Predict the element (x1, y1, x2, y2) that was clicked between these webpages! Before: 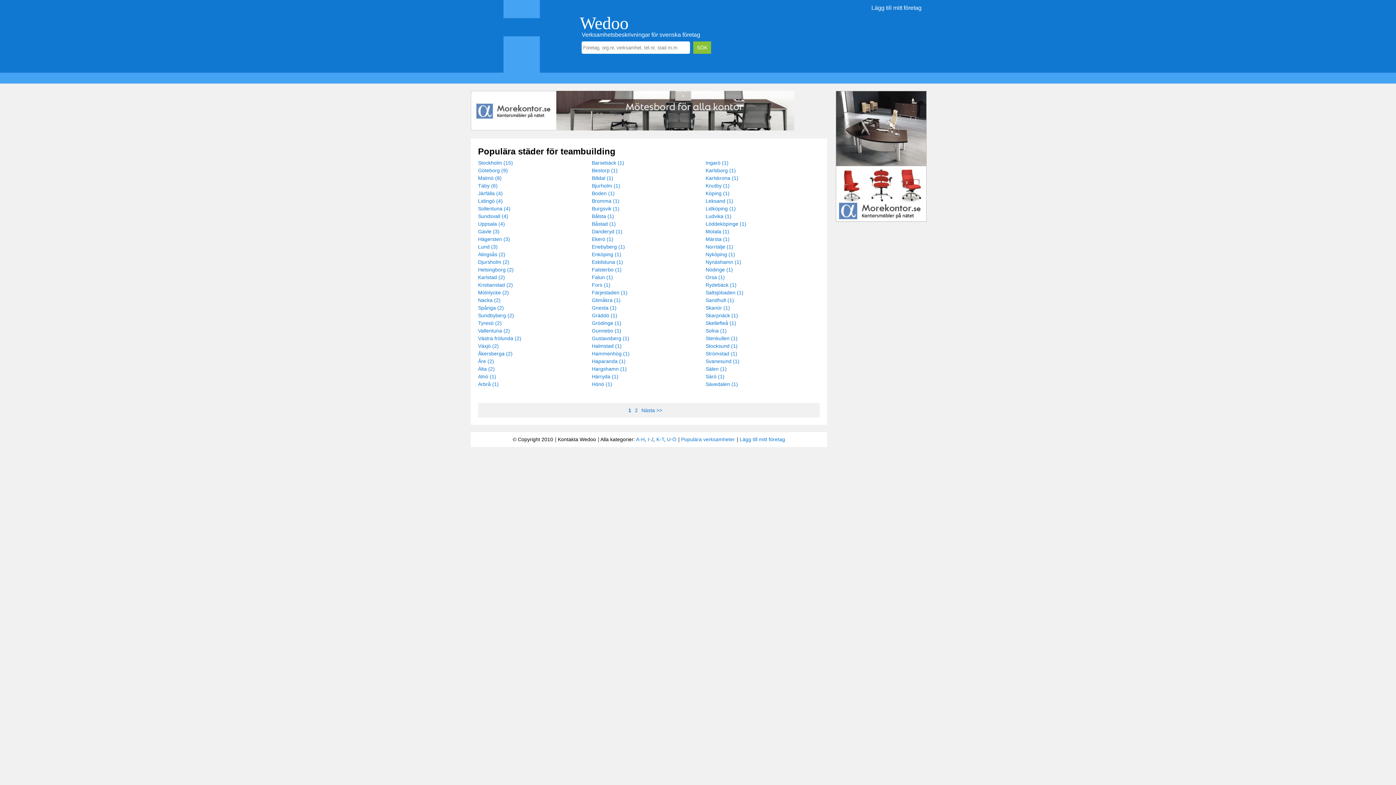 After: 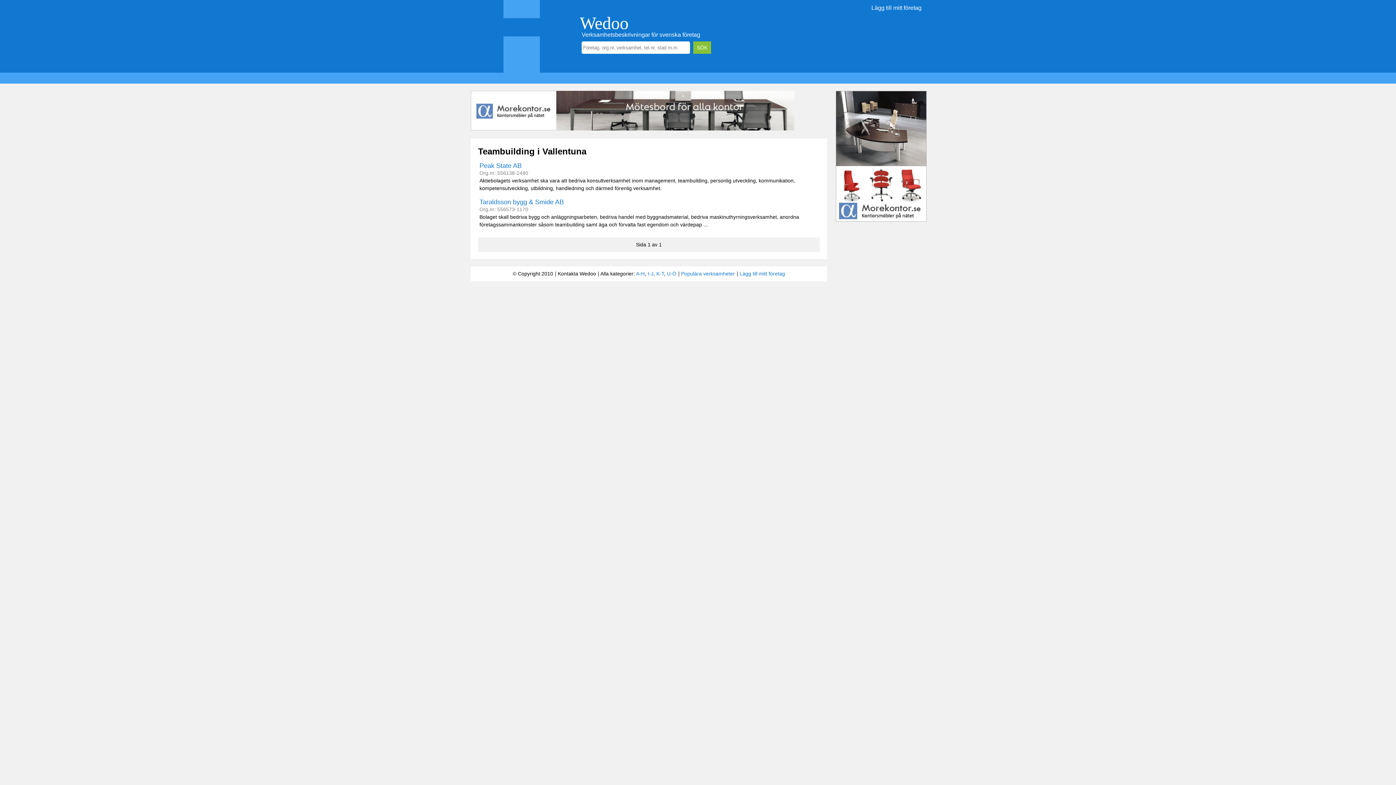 Action: bbox: (478, 328, 510, 333) label: Vallentuna (2)